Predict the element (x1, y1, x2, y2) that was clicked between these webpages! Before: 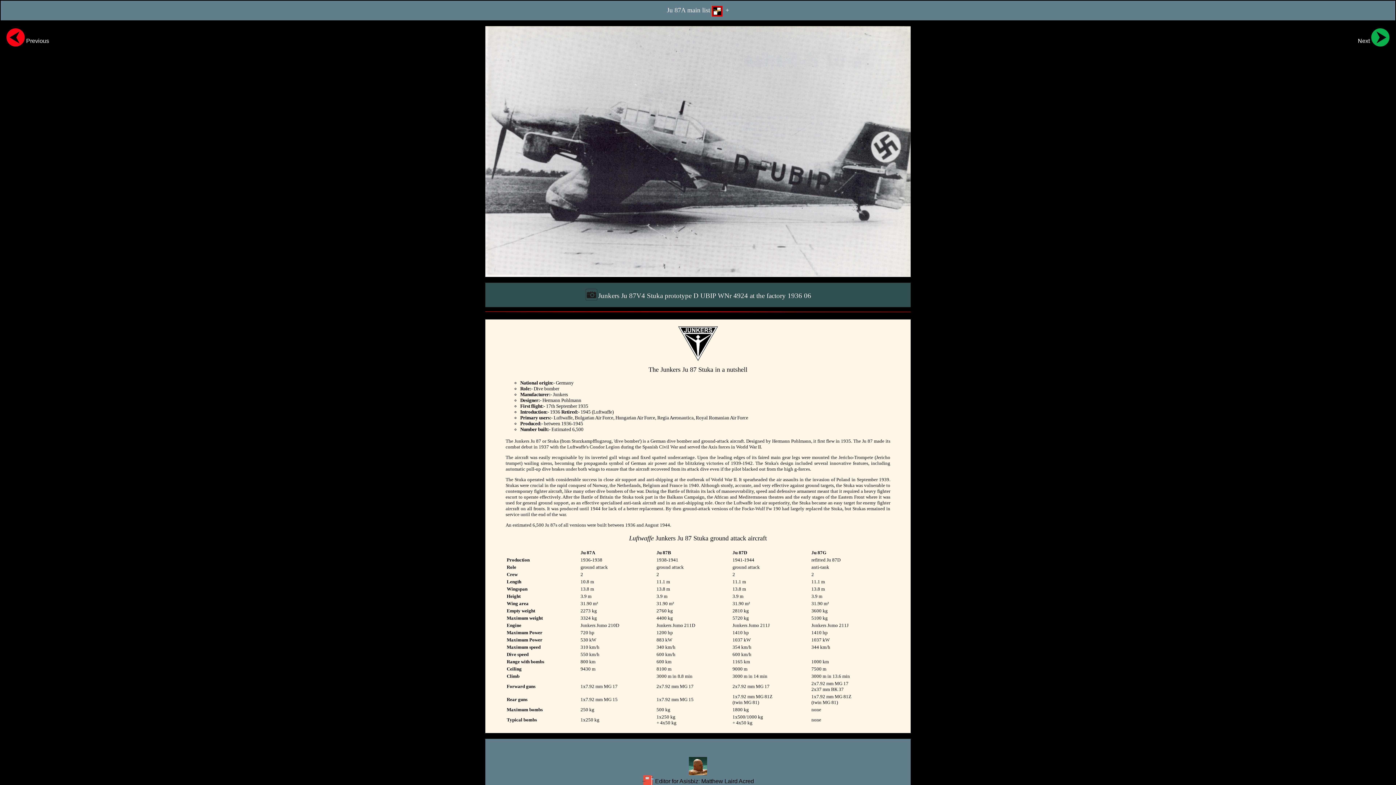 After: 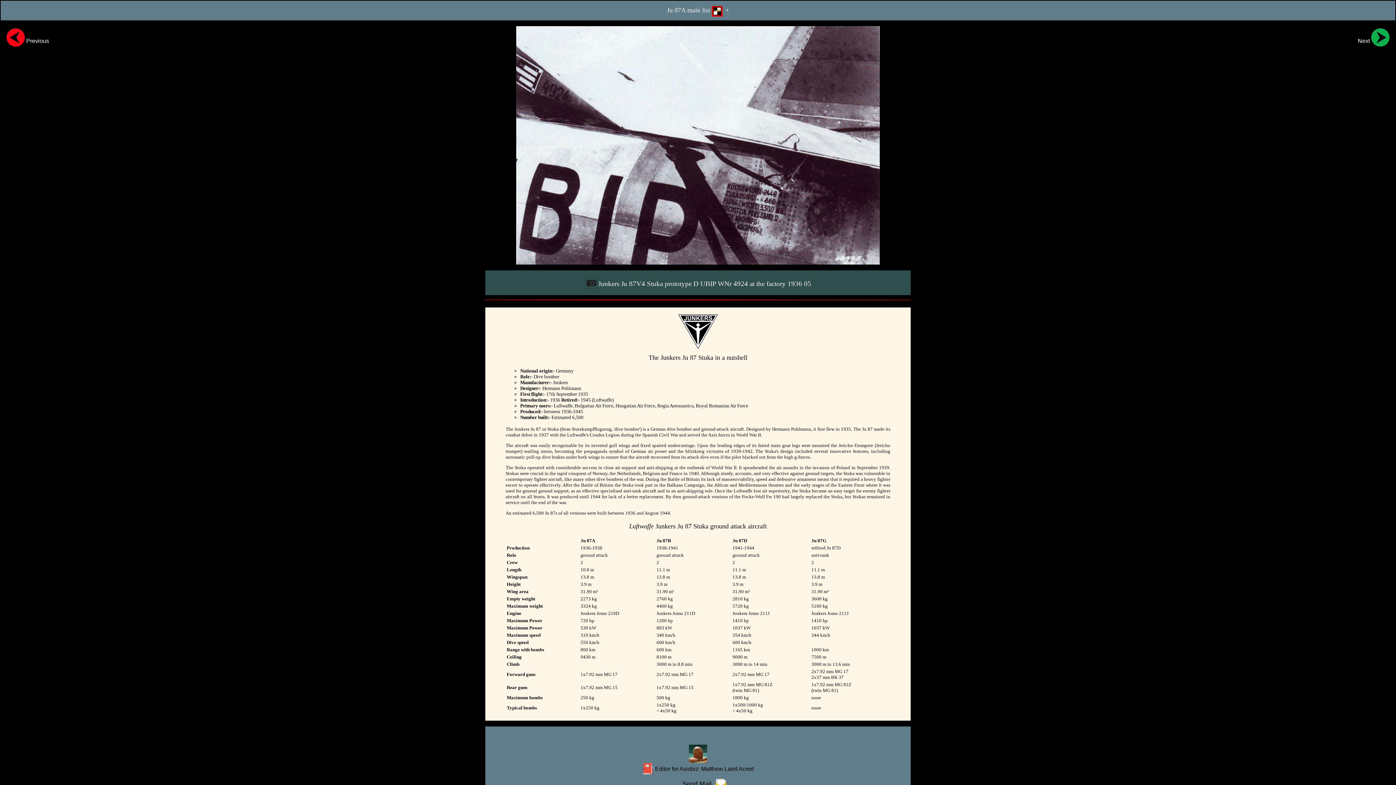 Action: bbox: (0, 26, 54, 46) label:  Previous